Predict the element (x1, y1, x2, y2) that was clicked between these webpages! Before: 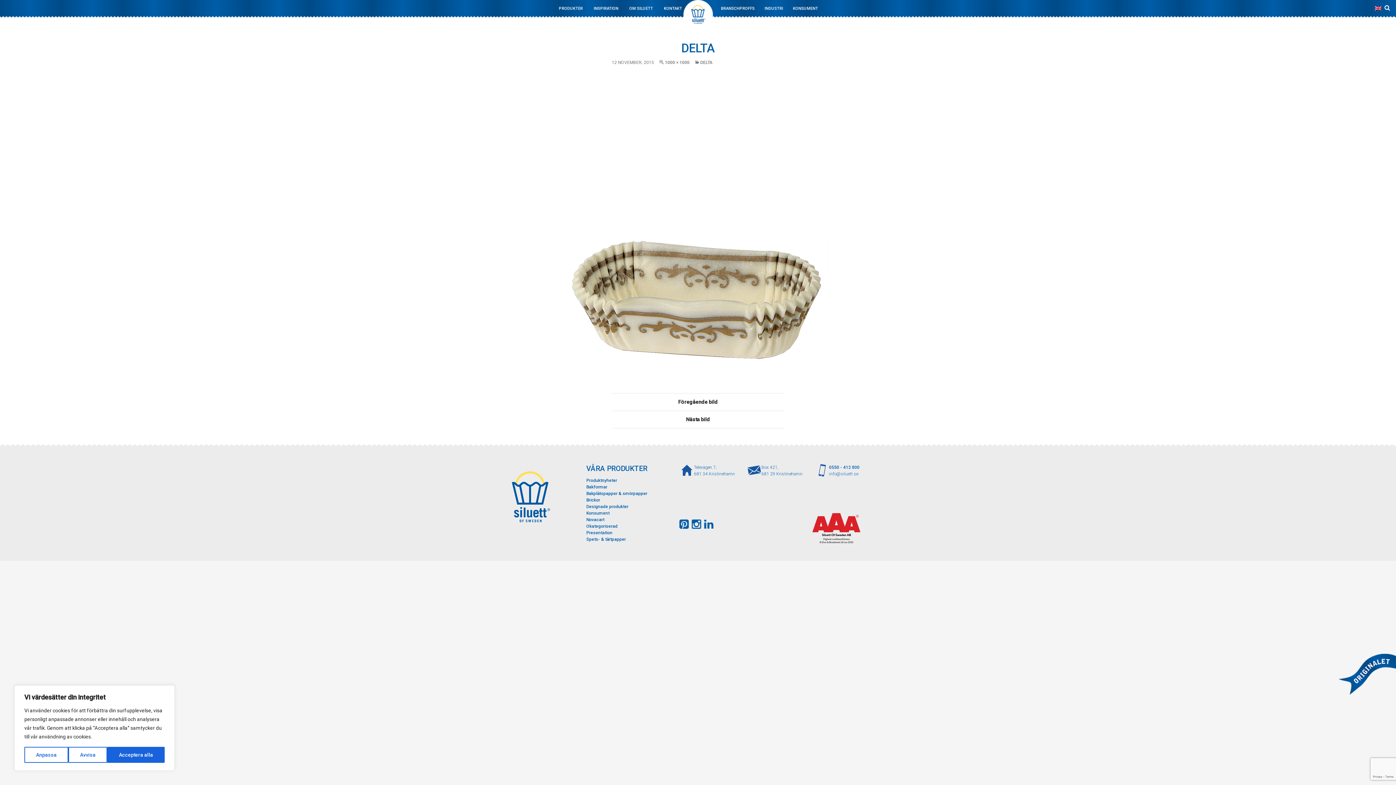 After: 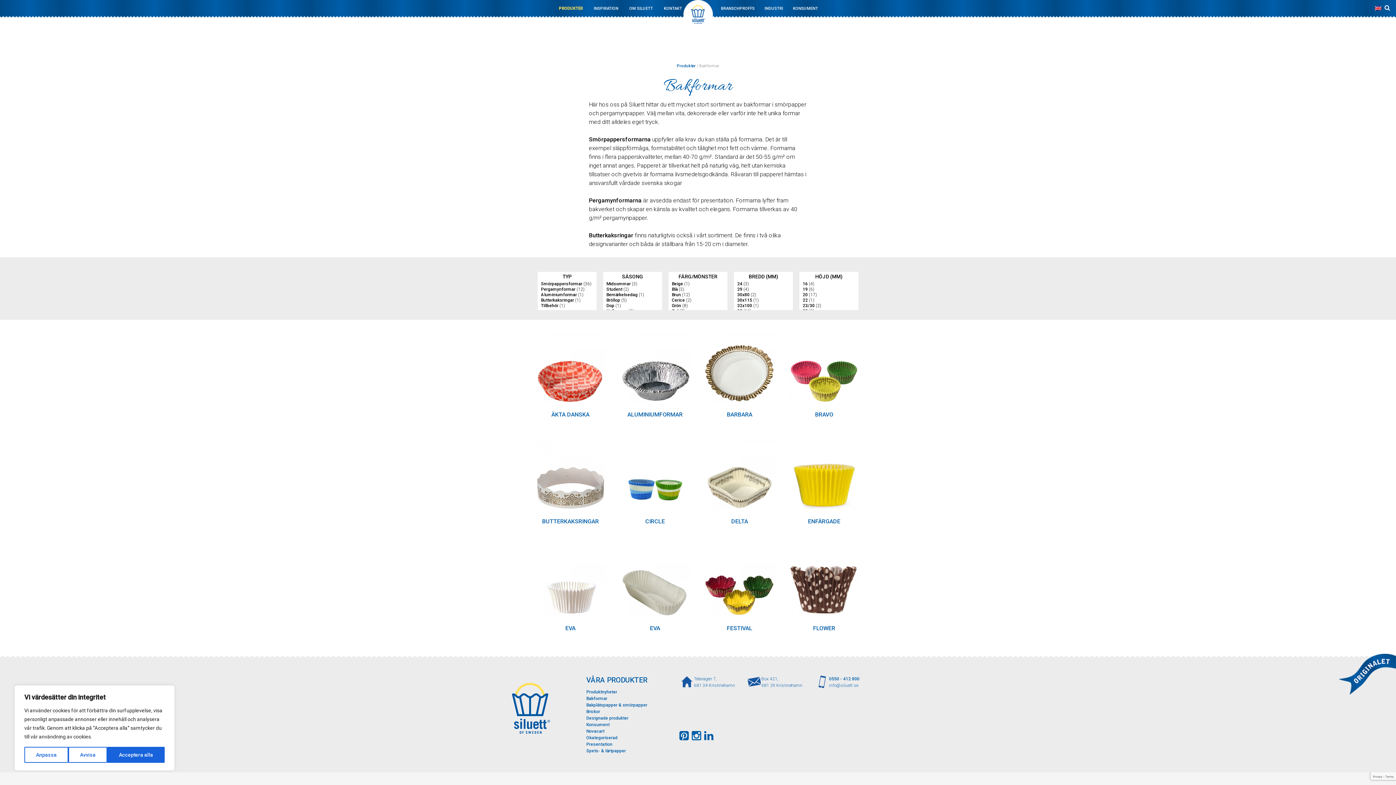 Action: label: Bakformar bbox: (586, 484, 607, 489)